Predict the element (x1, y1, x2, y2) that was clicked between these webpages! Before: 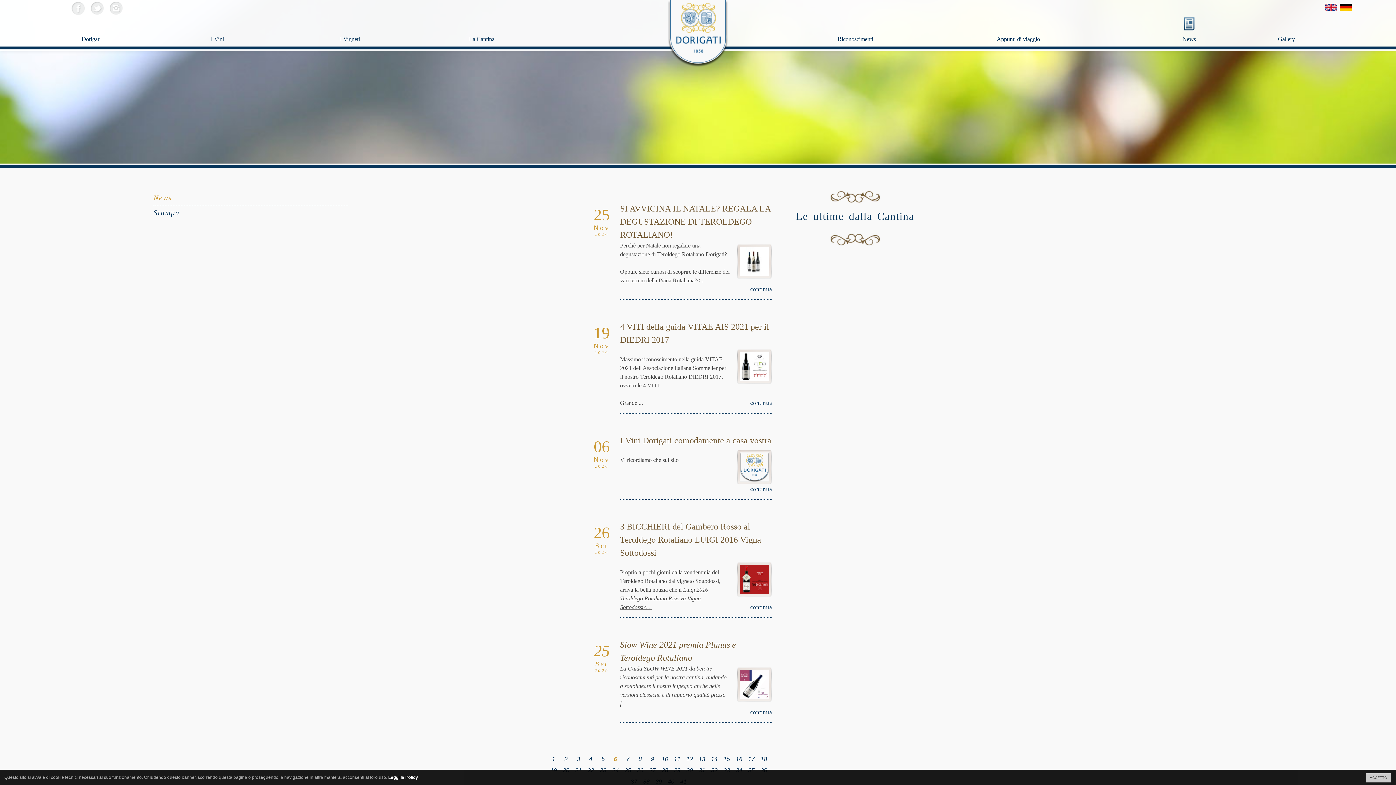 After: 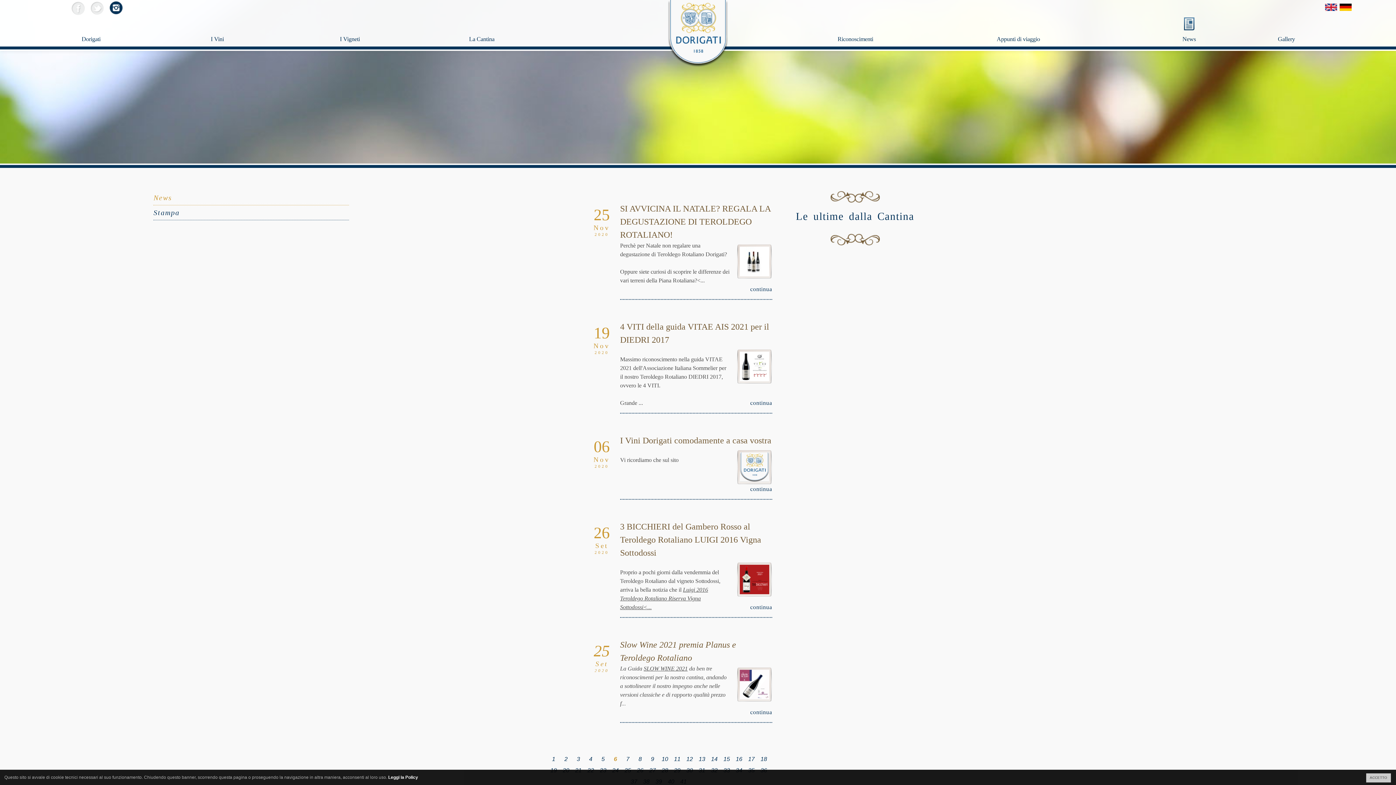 Action: label: Instagram bbox: (107, 0, 124, 16)